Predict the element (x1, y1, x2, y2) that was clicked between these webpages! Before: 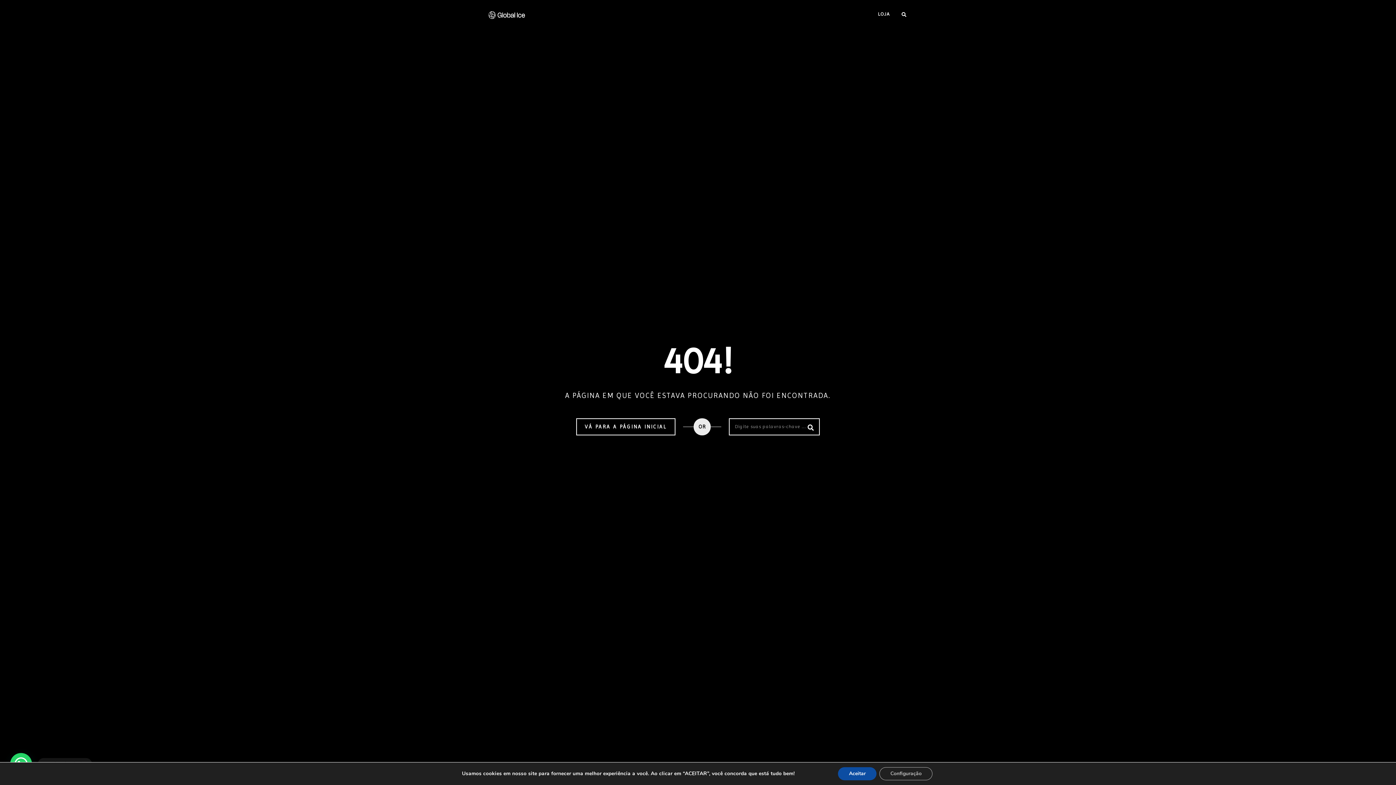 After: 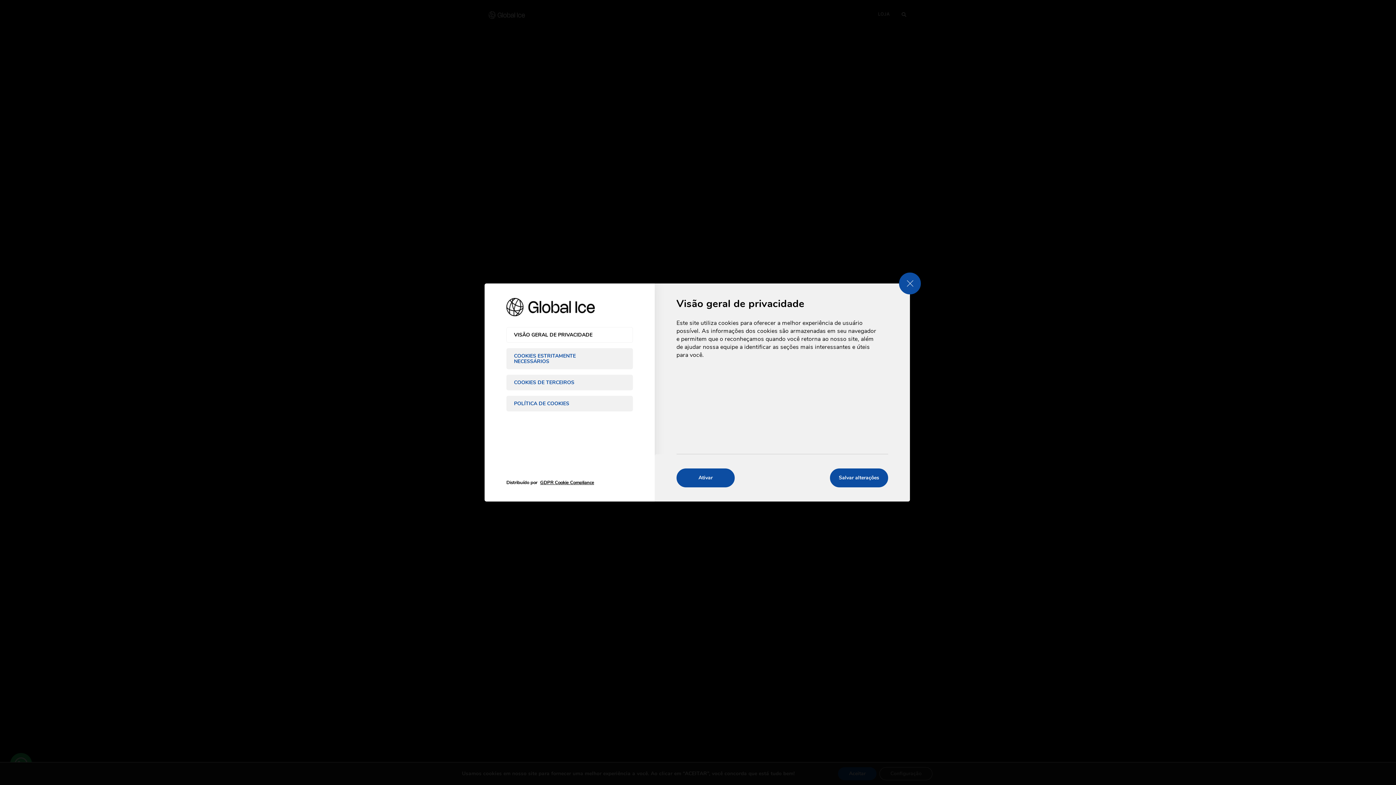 Action: label: Configuração bbox: (879, 767, 932, 780)